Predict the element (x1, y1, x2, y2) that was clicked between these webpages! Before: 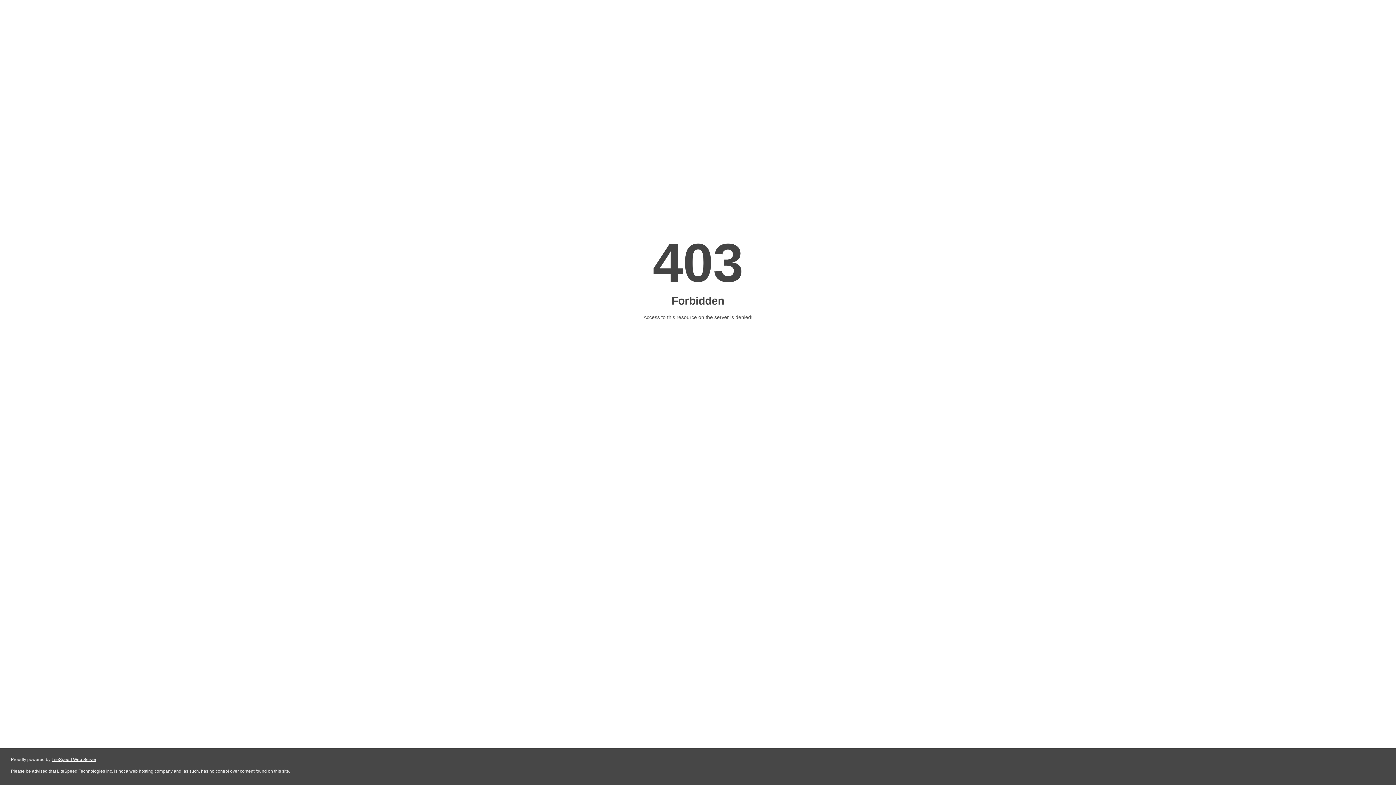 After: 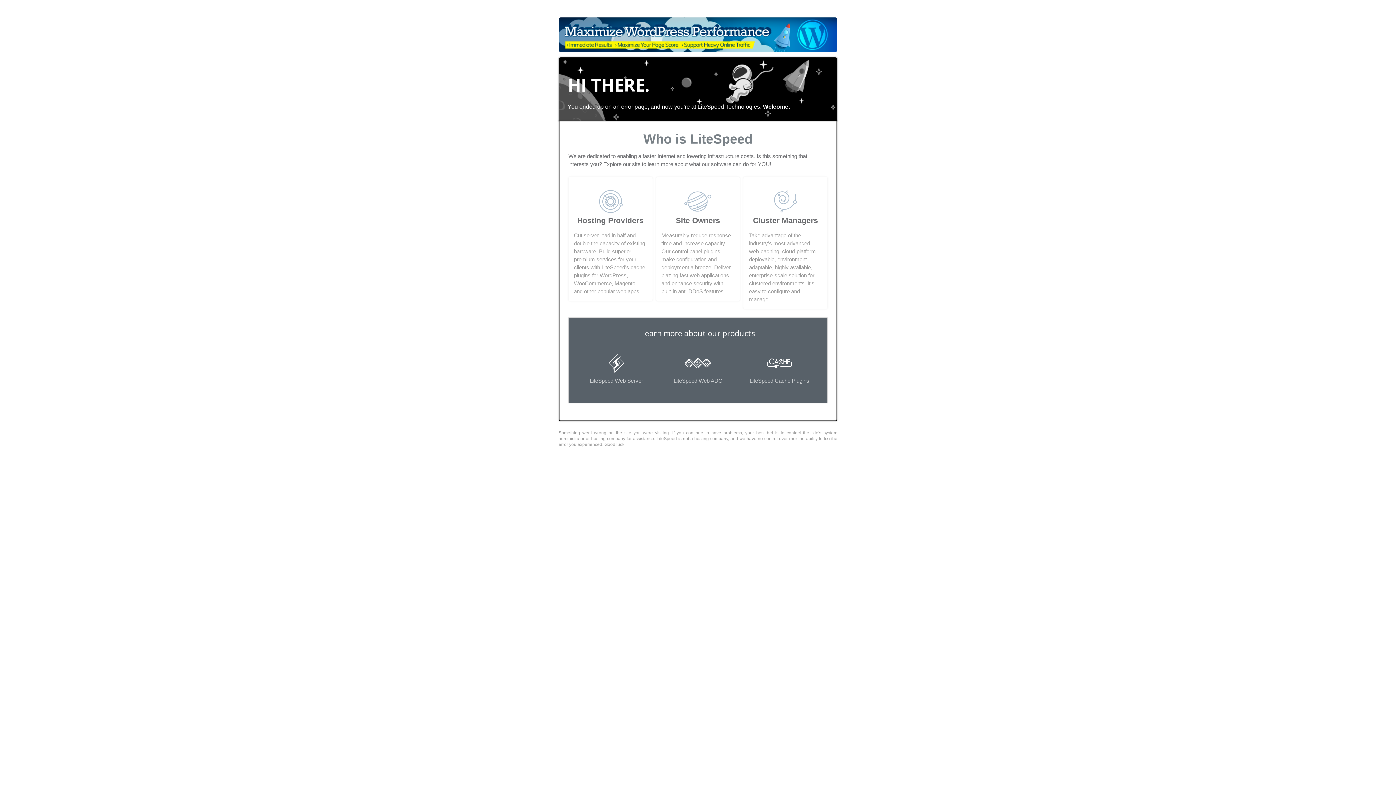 Action: label: LiteSpeed Web Server bbox: (51, 757, 96, 762)